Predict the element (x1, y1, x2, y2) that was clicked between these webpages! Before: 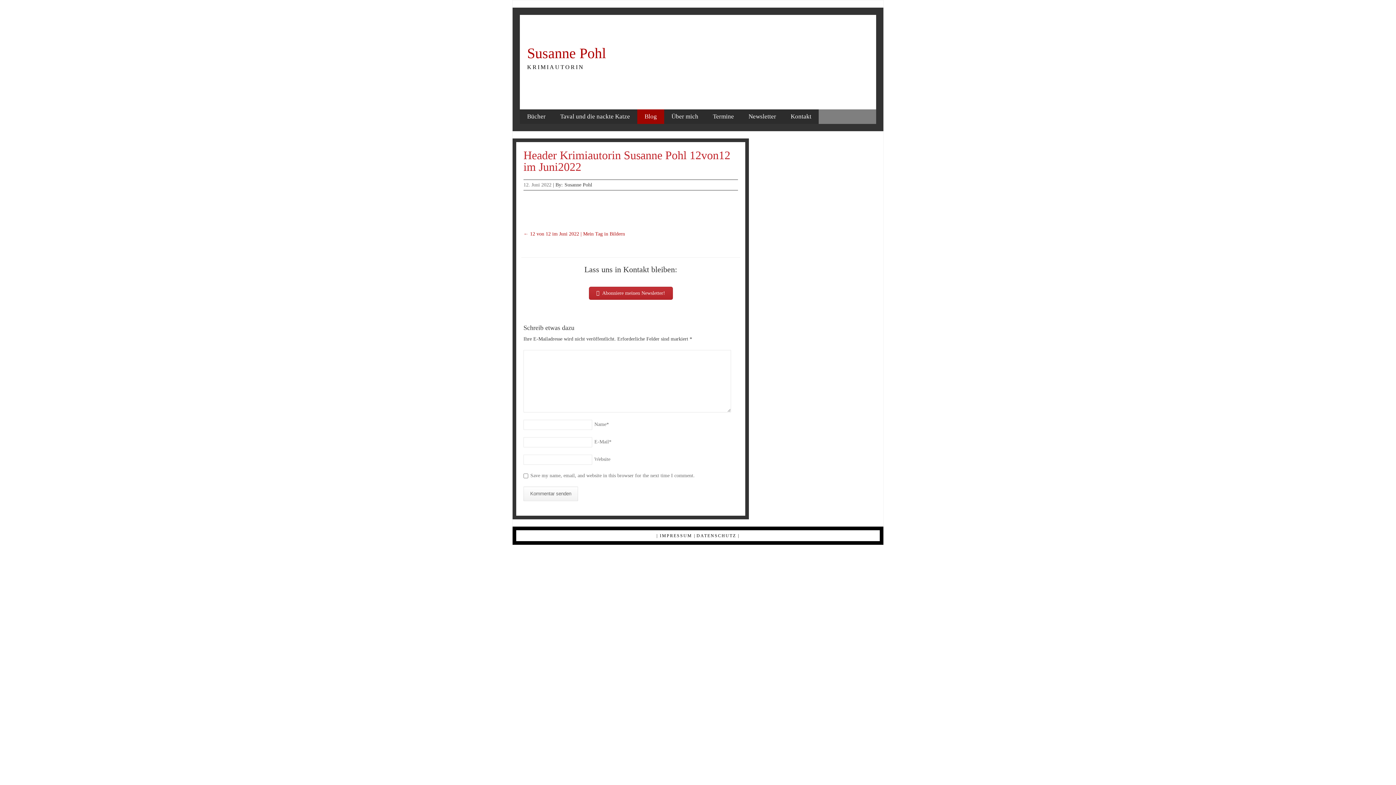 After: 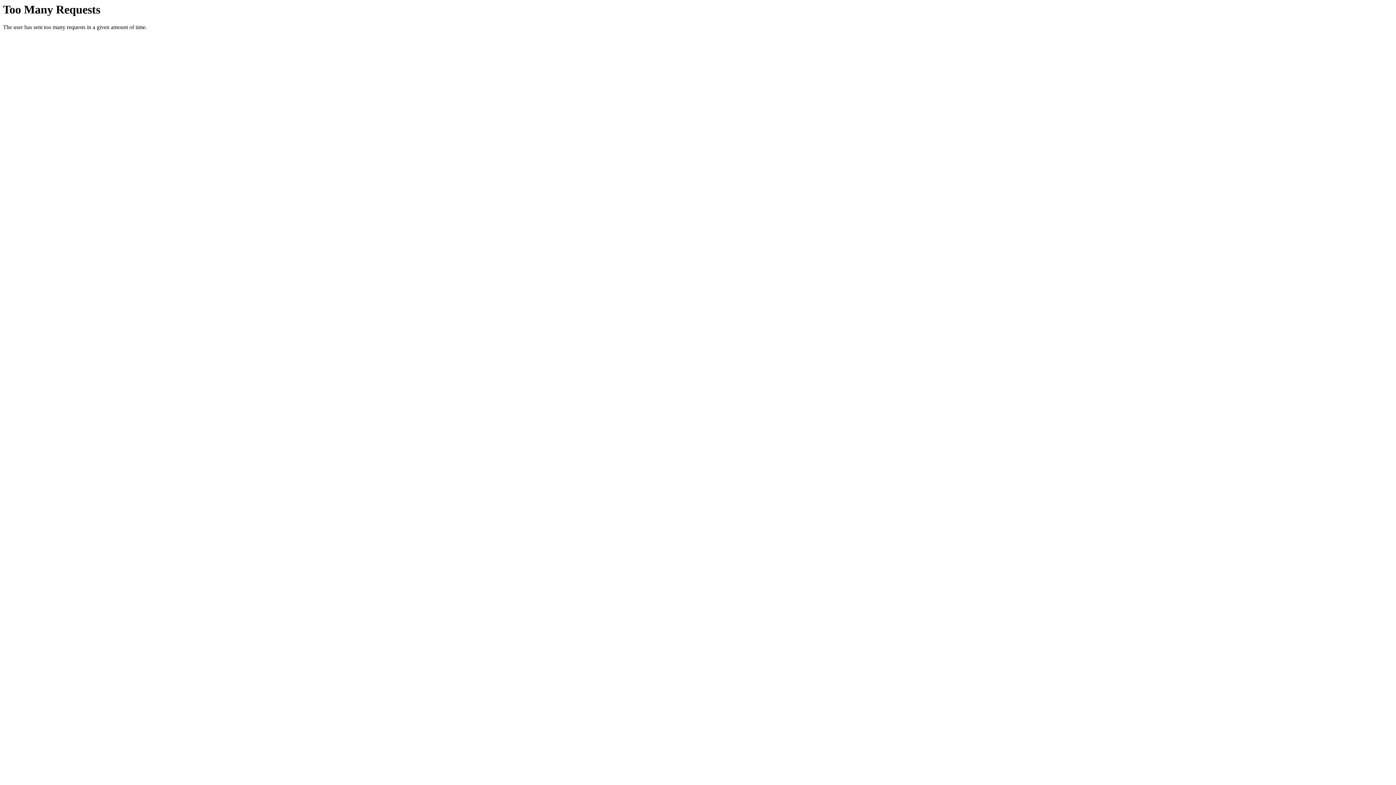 Action: label: Susanne Pohl bbox: (527, 45, 606, 61)